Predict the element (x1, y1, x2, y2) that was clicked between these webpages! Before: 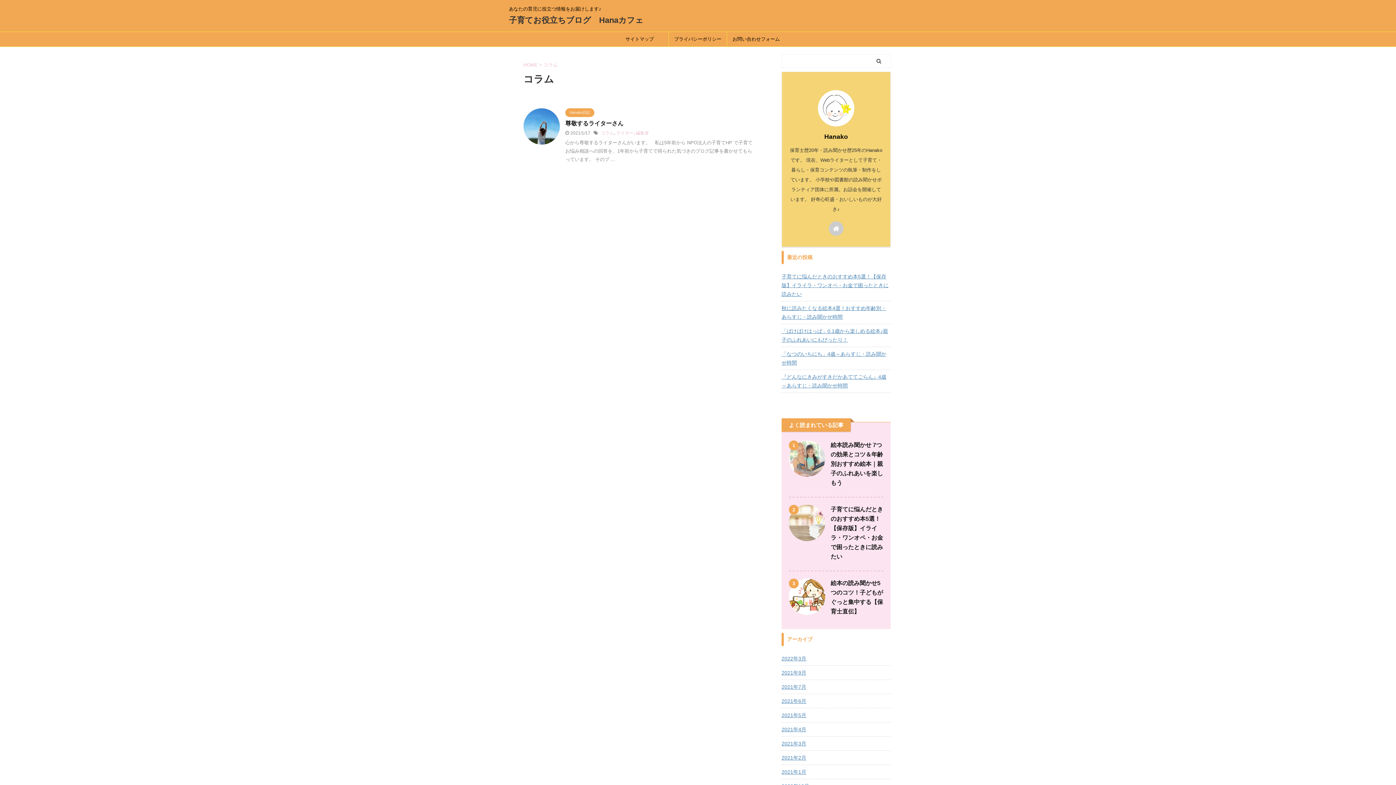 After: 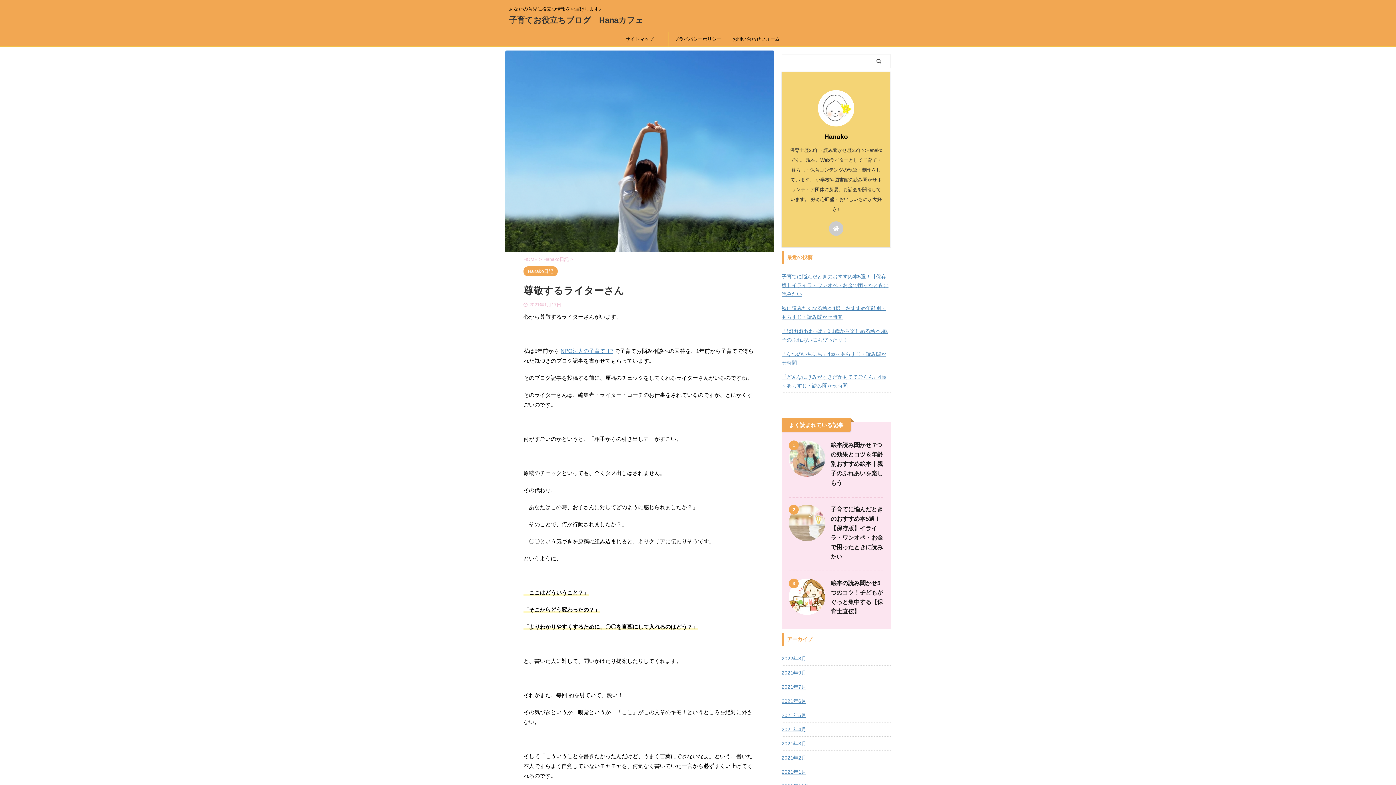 Action: bbox: (523, 138, 560, 144)